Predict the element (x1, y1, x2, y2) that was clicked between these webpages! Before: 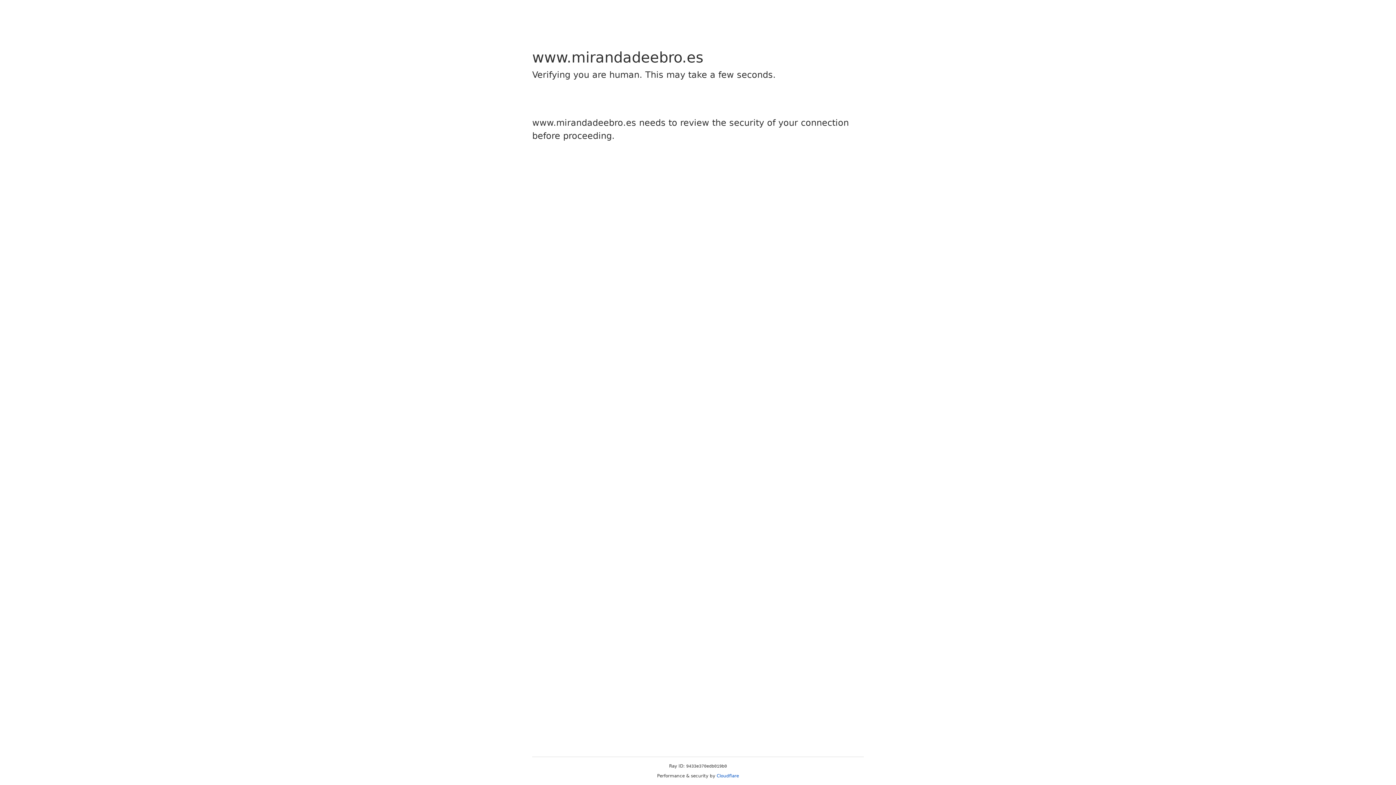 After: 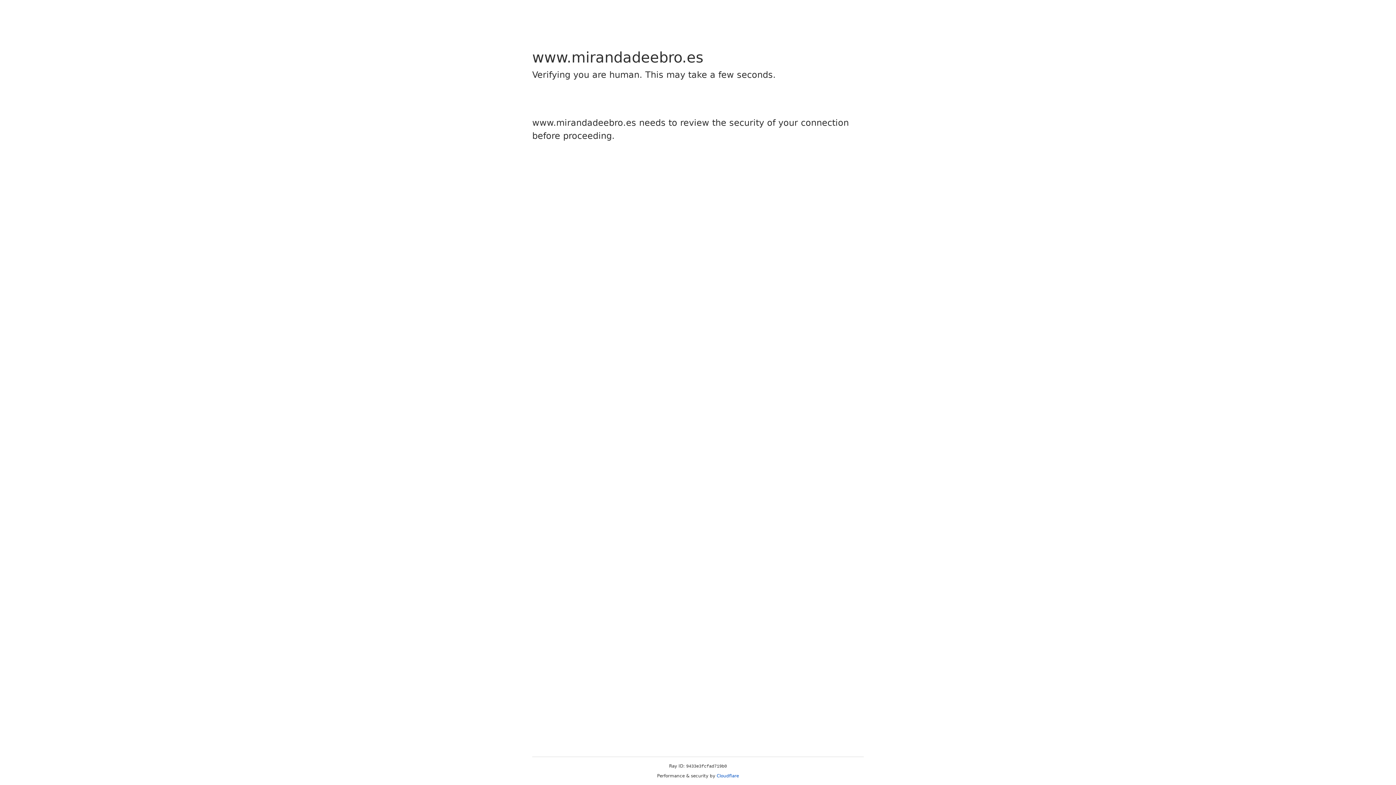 Action: bbox: (716, 773, 739, 778) label: Cloudflare